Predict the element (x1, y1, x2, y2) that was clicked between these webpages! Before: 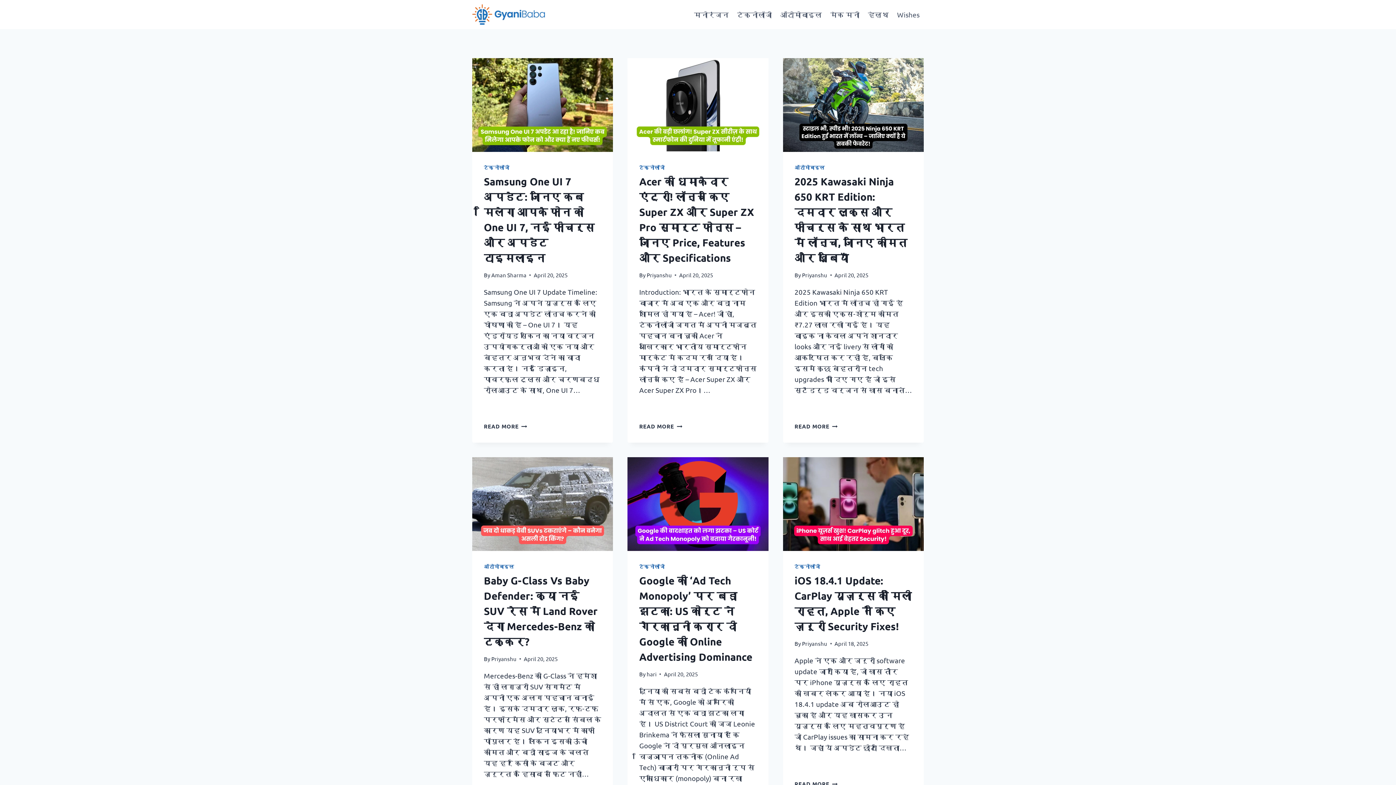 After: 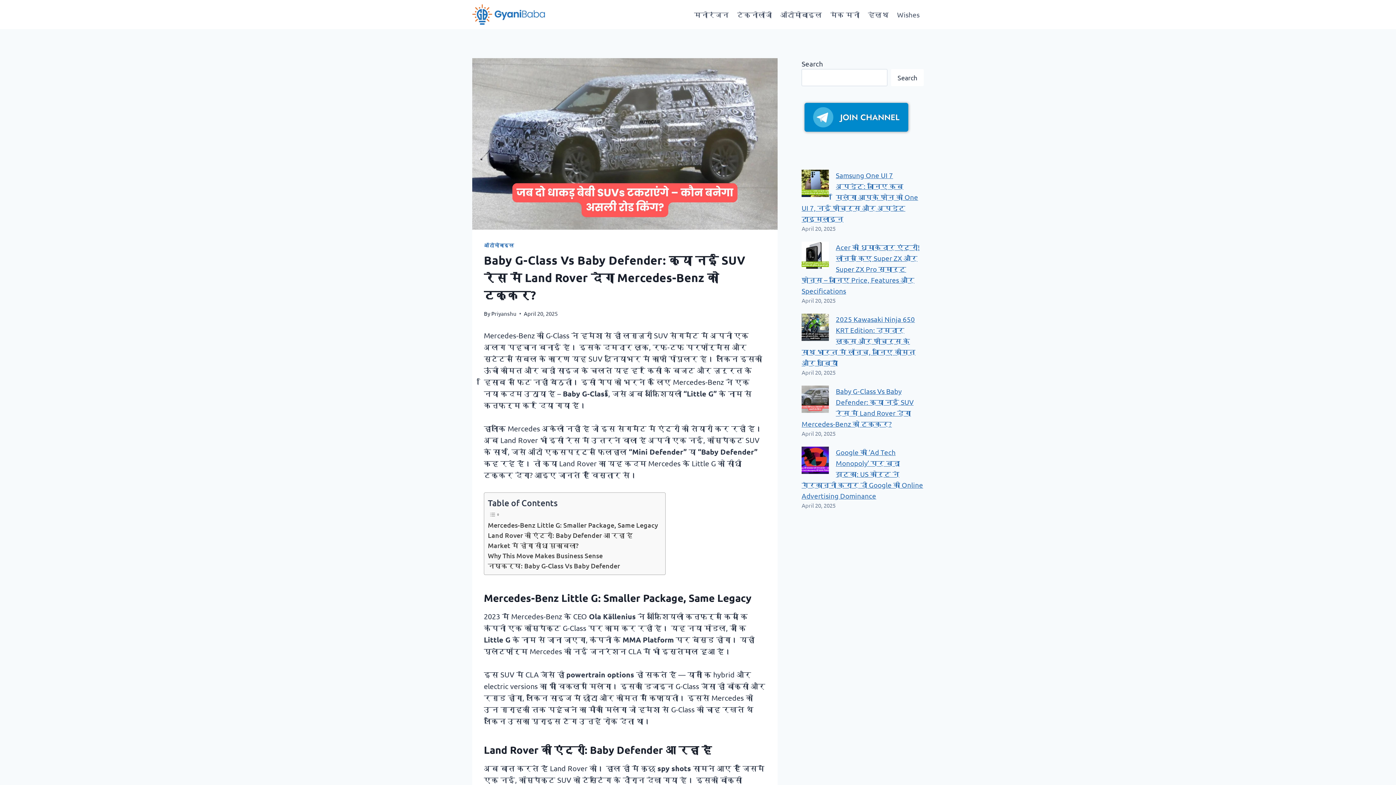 Action: bbox: (472, 457, 613, 551)